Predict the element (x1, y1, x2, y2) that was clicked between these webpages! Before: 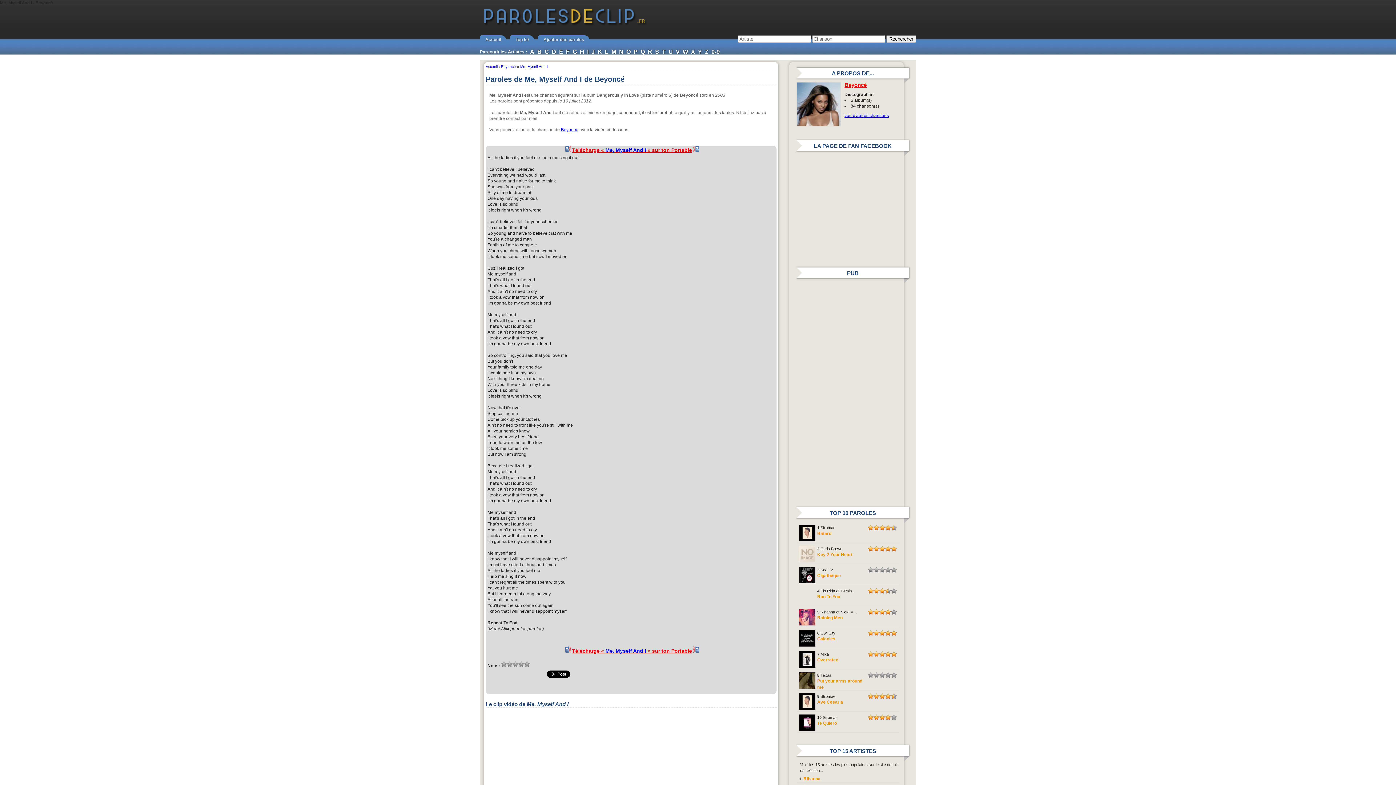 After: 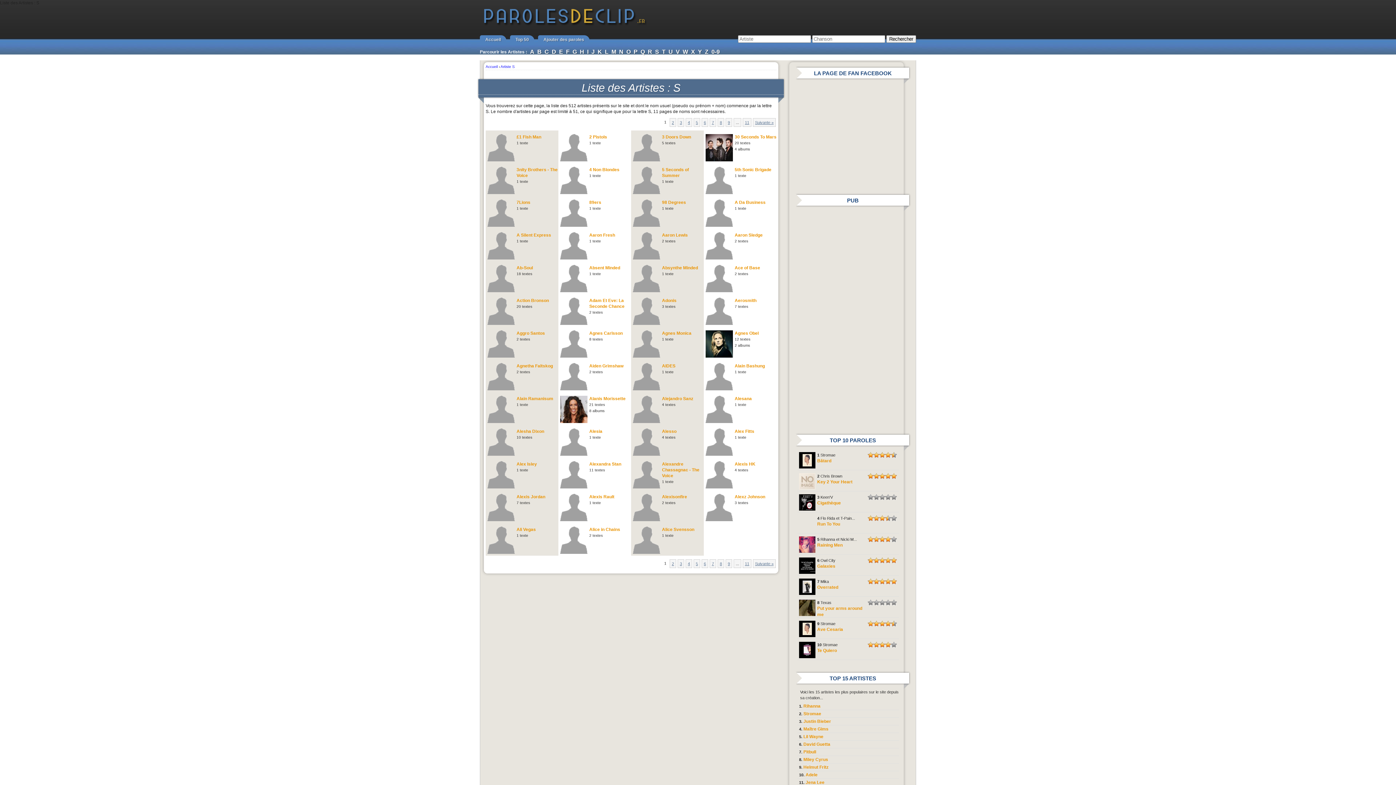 Action: bbox: (655, 48, 659, 54) label: S